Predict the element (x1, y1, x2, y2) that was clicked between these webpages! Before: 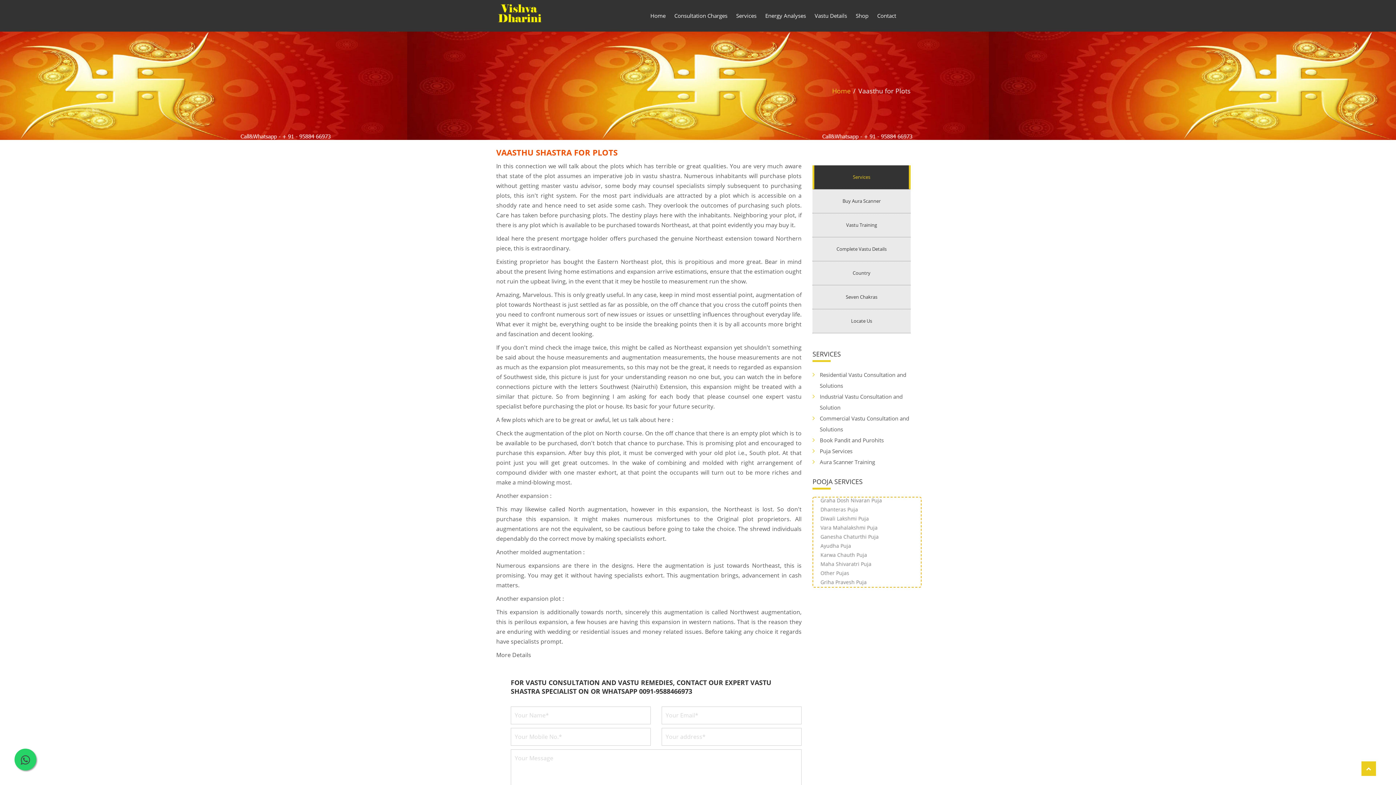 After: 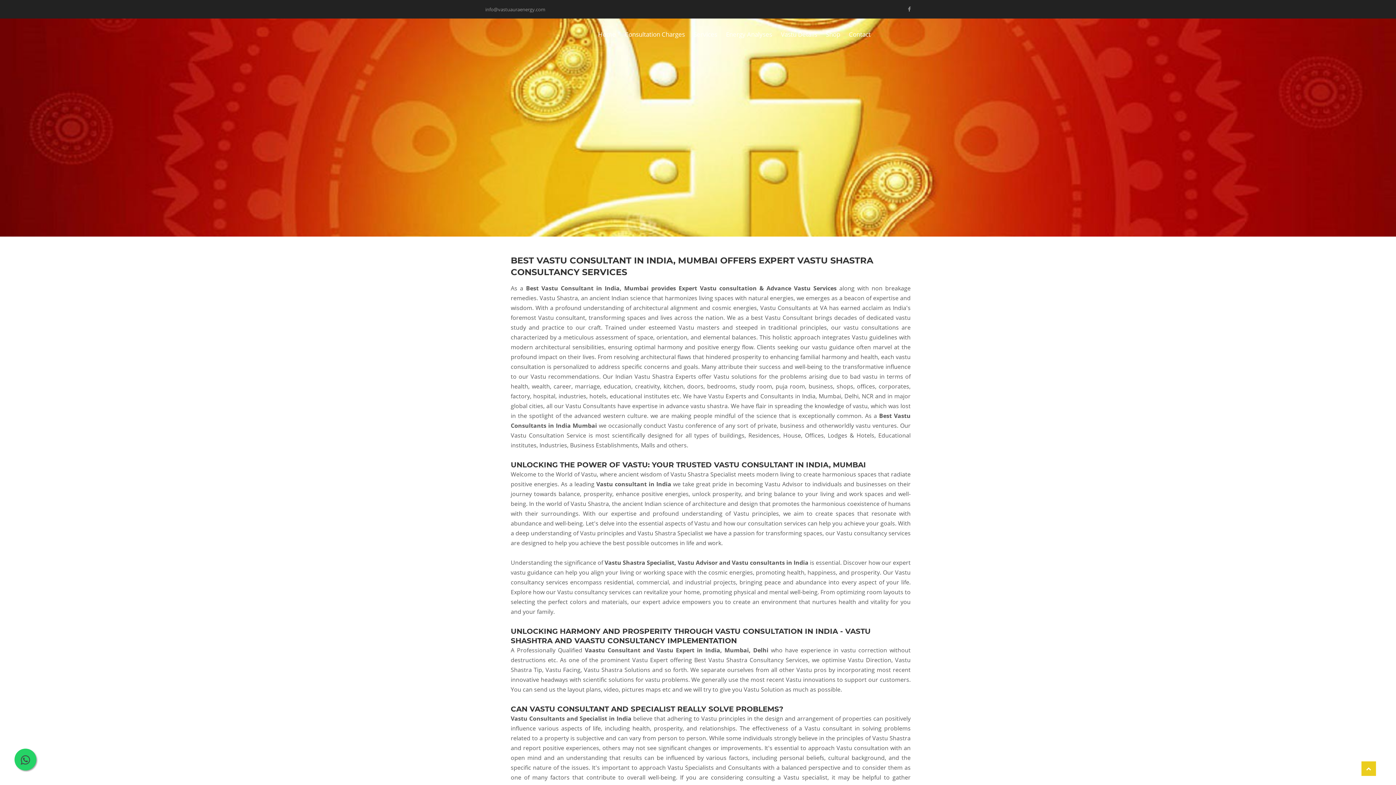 Action: bbox: (650, 12, 665, 19) label: Home